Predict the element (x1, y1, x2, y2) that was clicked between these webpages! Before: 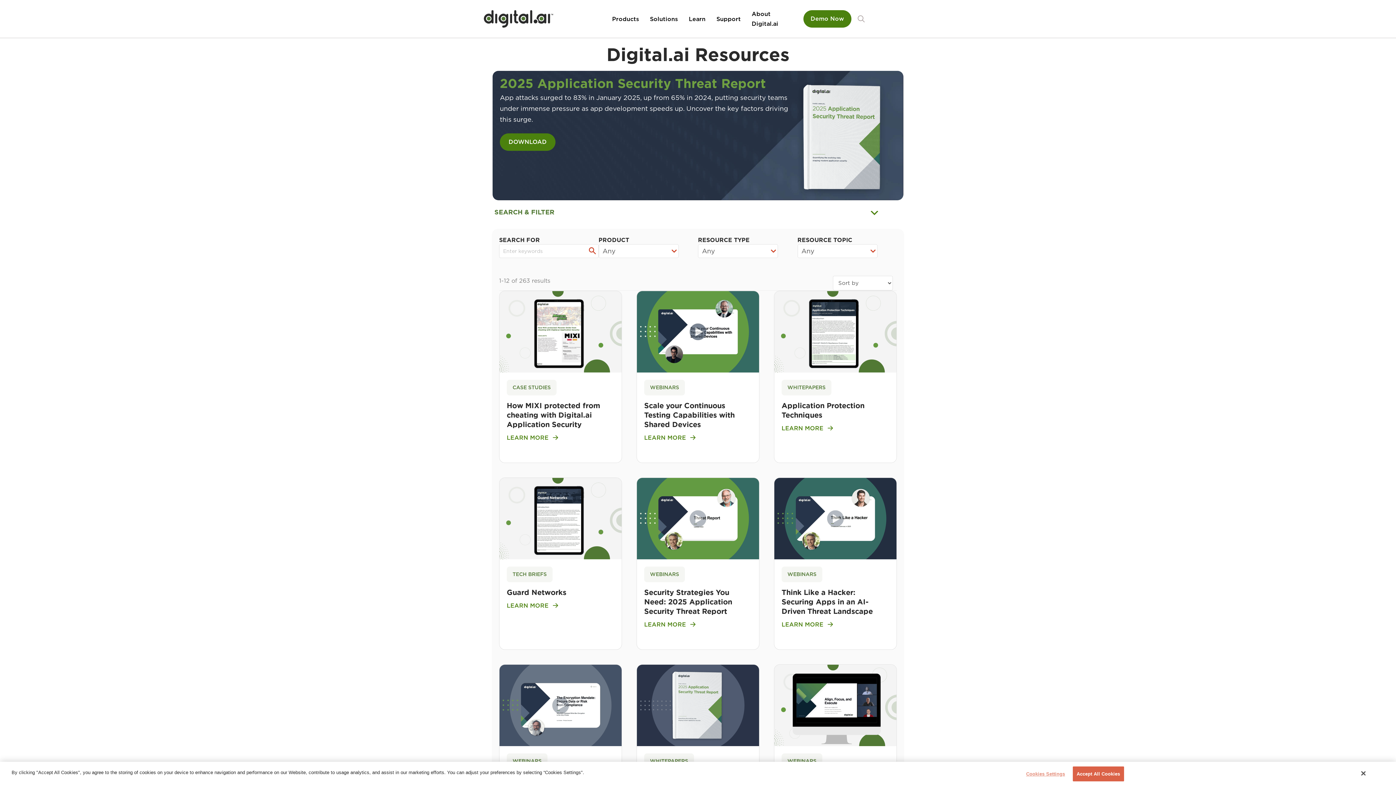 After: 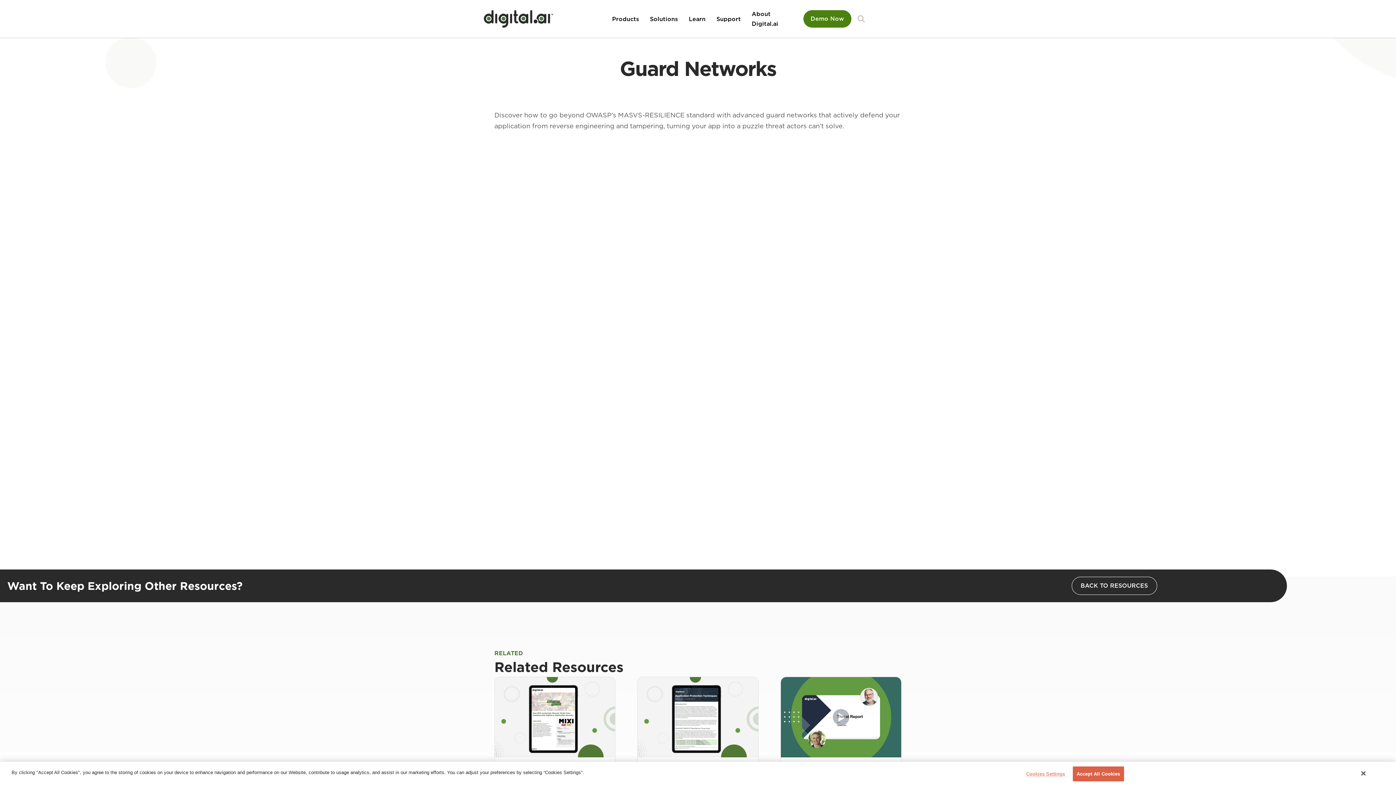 Action: bbox: (499, 515, 621, 521)